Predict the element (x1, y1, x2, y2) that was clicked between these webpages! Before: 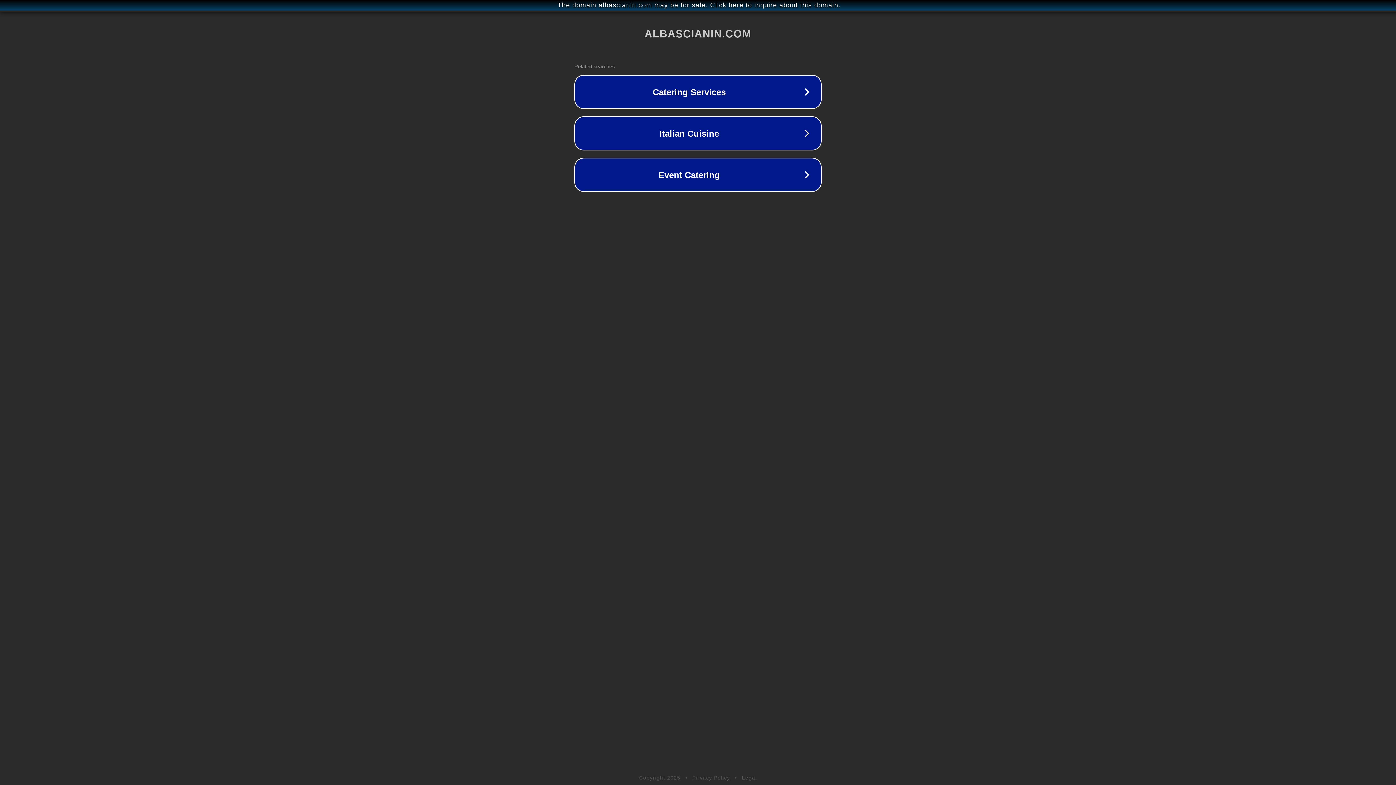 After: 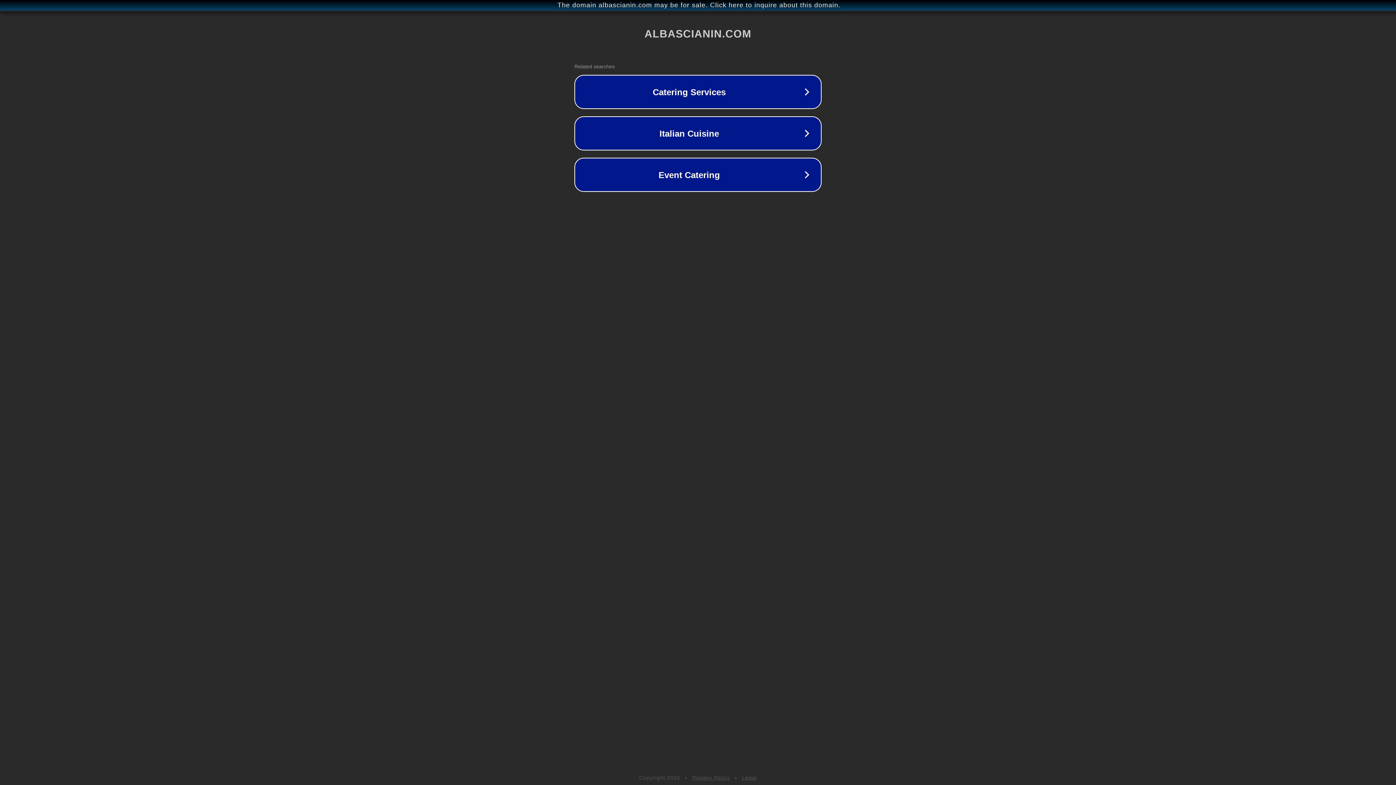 Action: bbox: (742, 775, 757, 781) label: Legal